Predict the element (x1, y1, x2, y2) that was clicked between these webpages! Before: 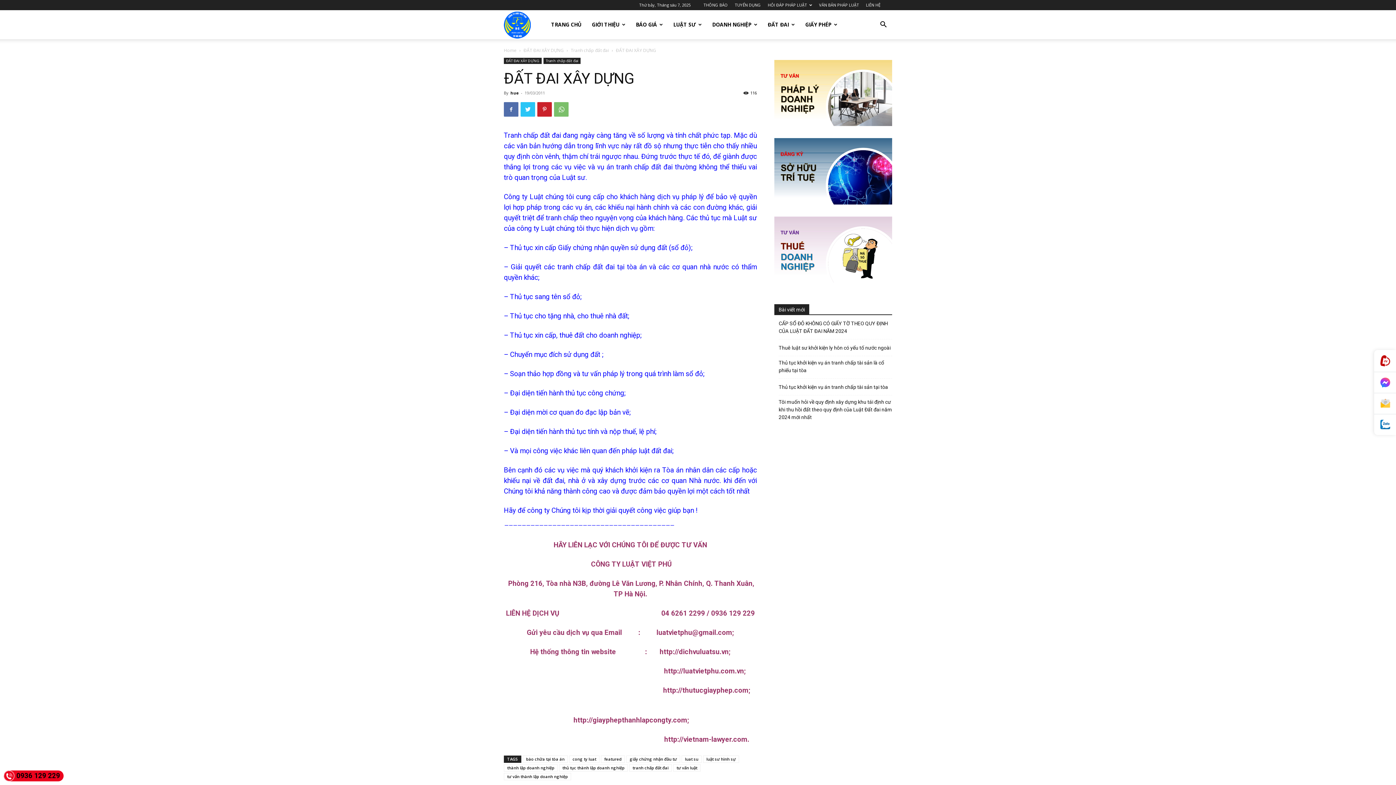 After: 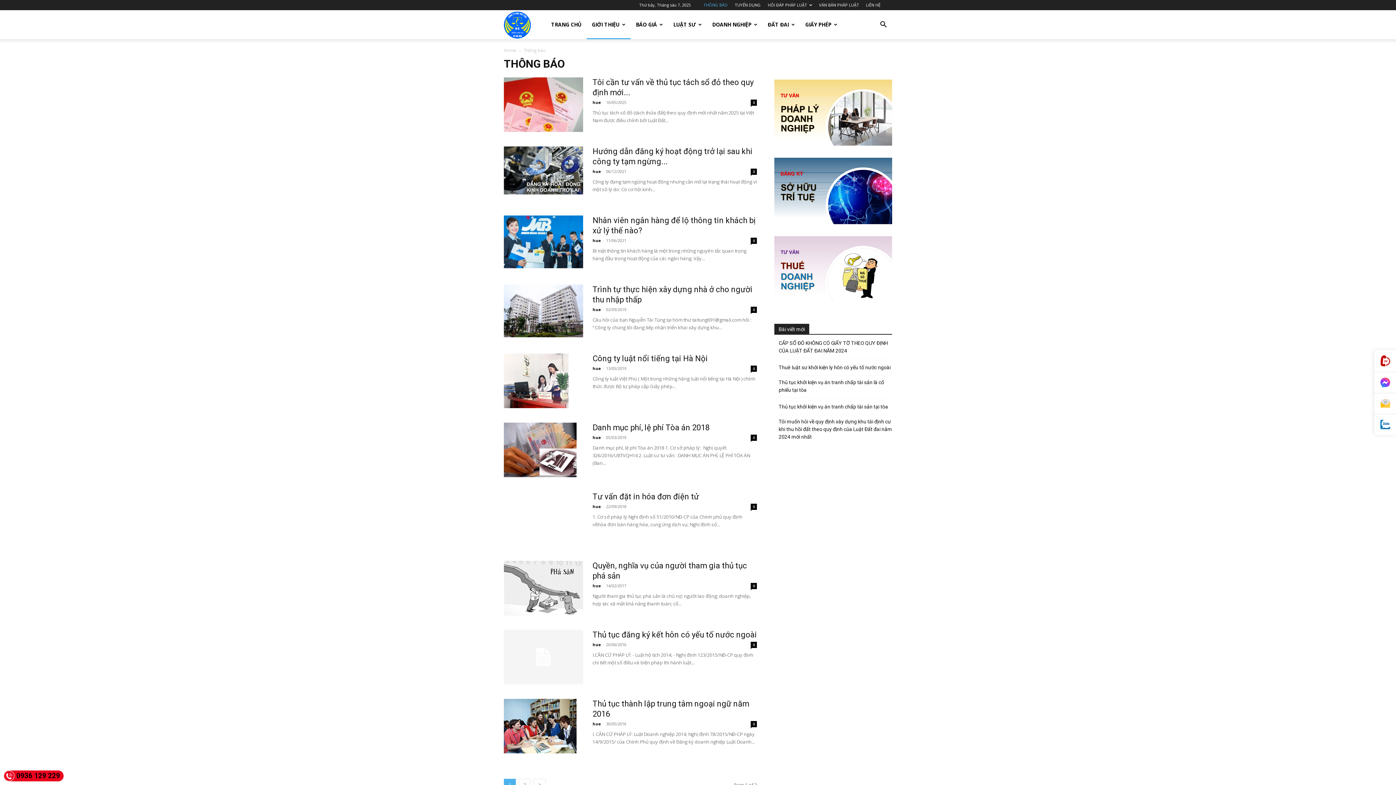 Action: label: THÔNG BÁO bbox: (703, 2, 728, 7)